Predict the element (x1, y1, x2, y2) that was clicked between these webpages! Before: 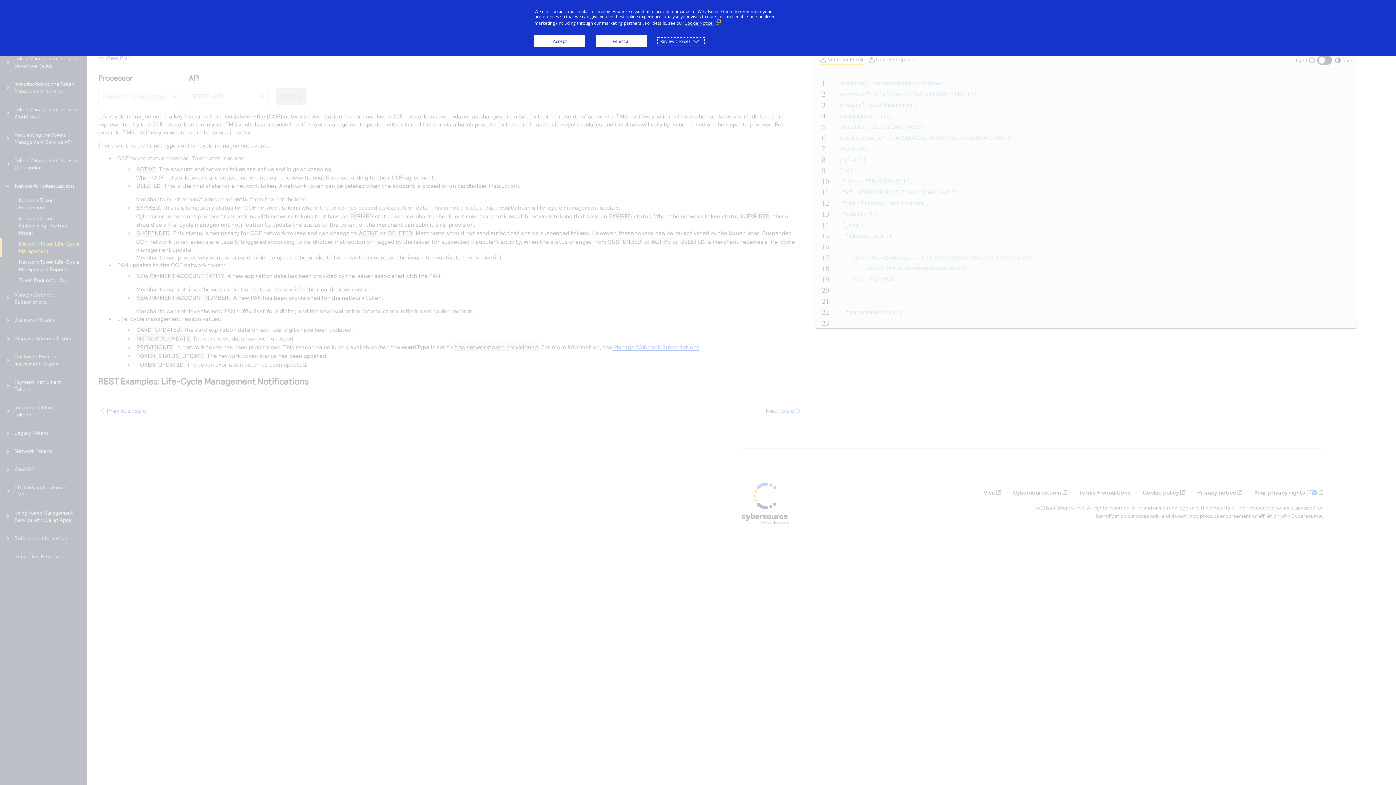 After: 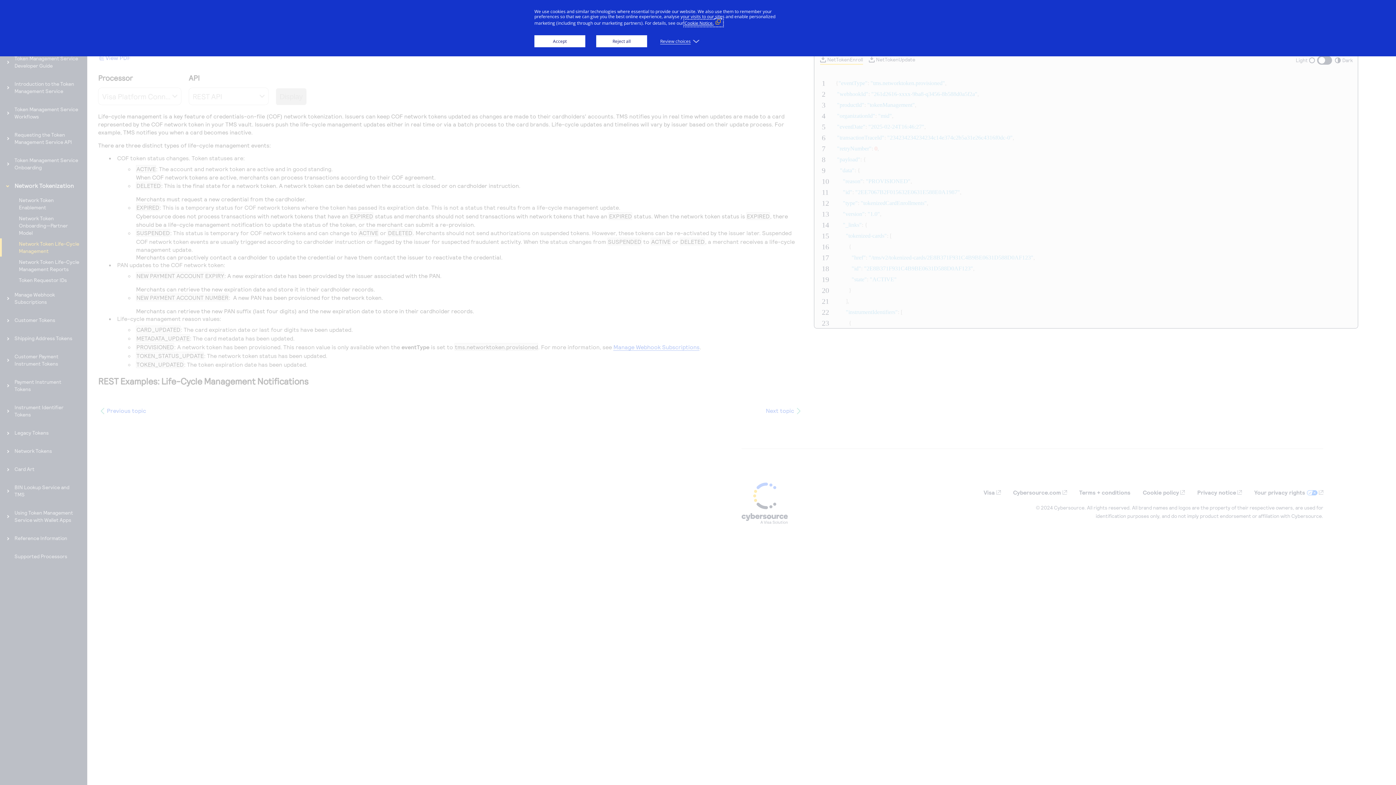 Action: bbox: (684, 20, 722, 26) label: Cookie Notice. (External link, opens in a new window)